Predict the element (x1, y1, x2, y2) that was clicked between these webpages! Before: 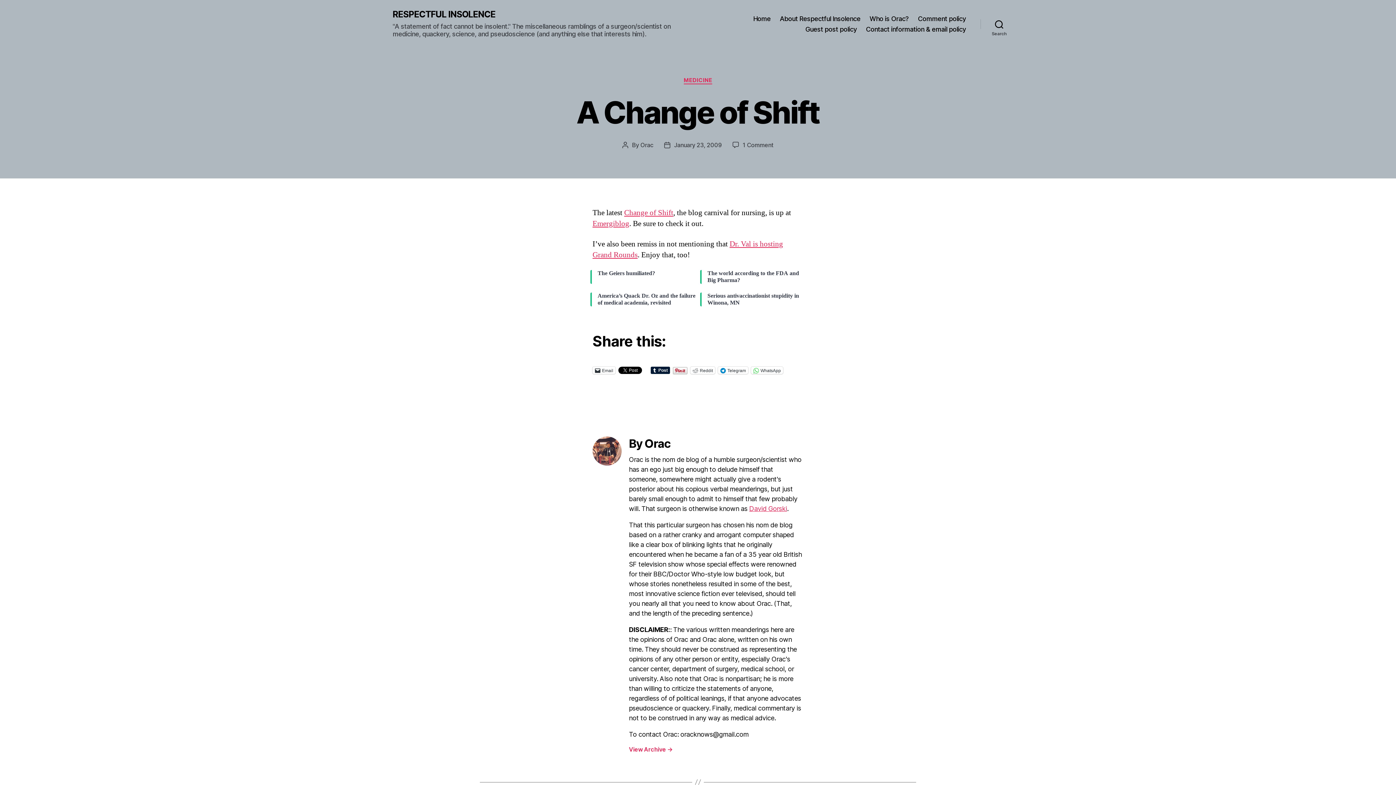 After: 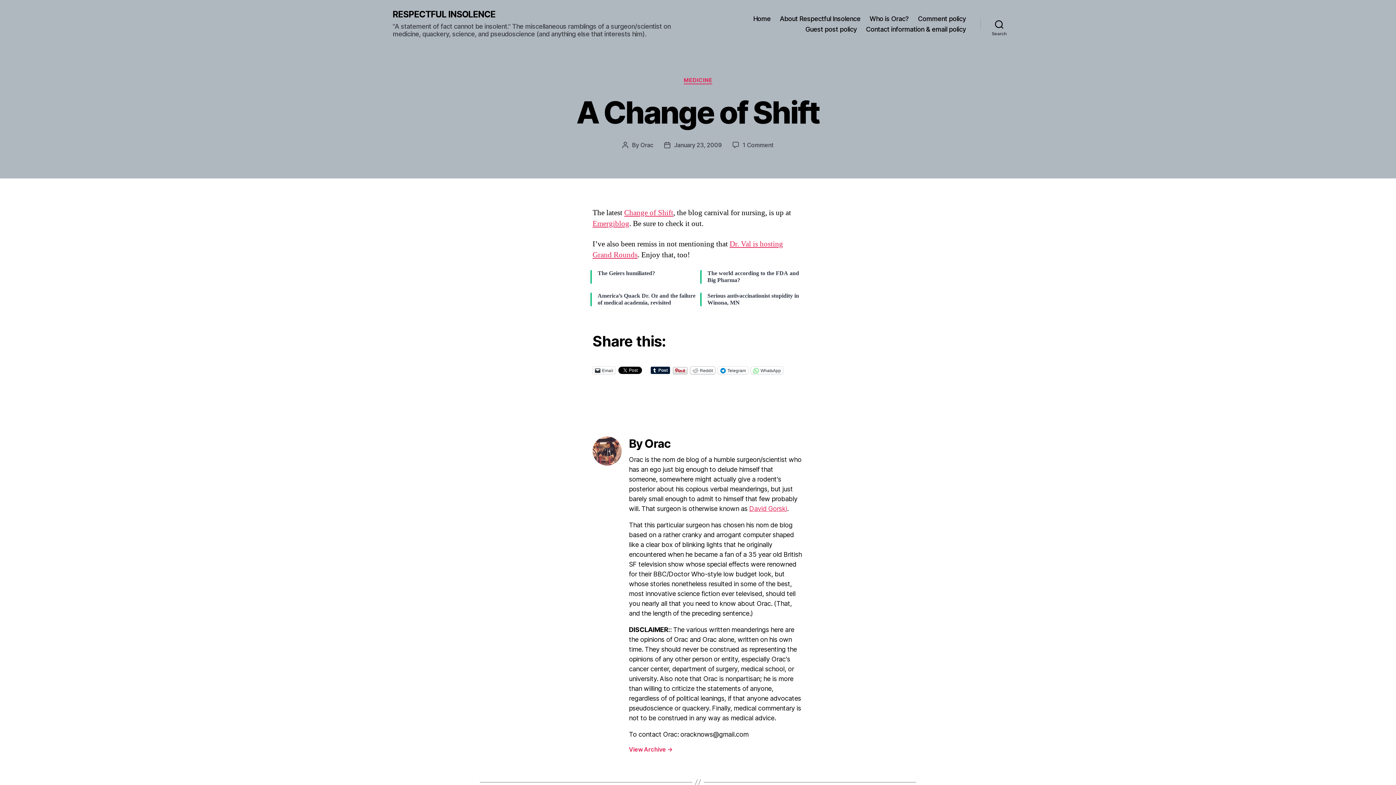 Action: label: Reddit bbox: (690, 367, 715, 374)